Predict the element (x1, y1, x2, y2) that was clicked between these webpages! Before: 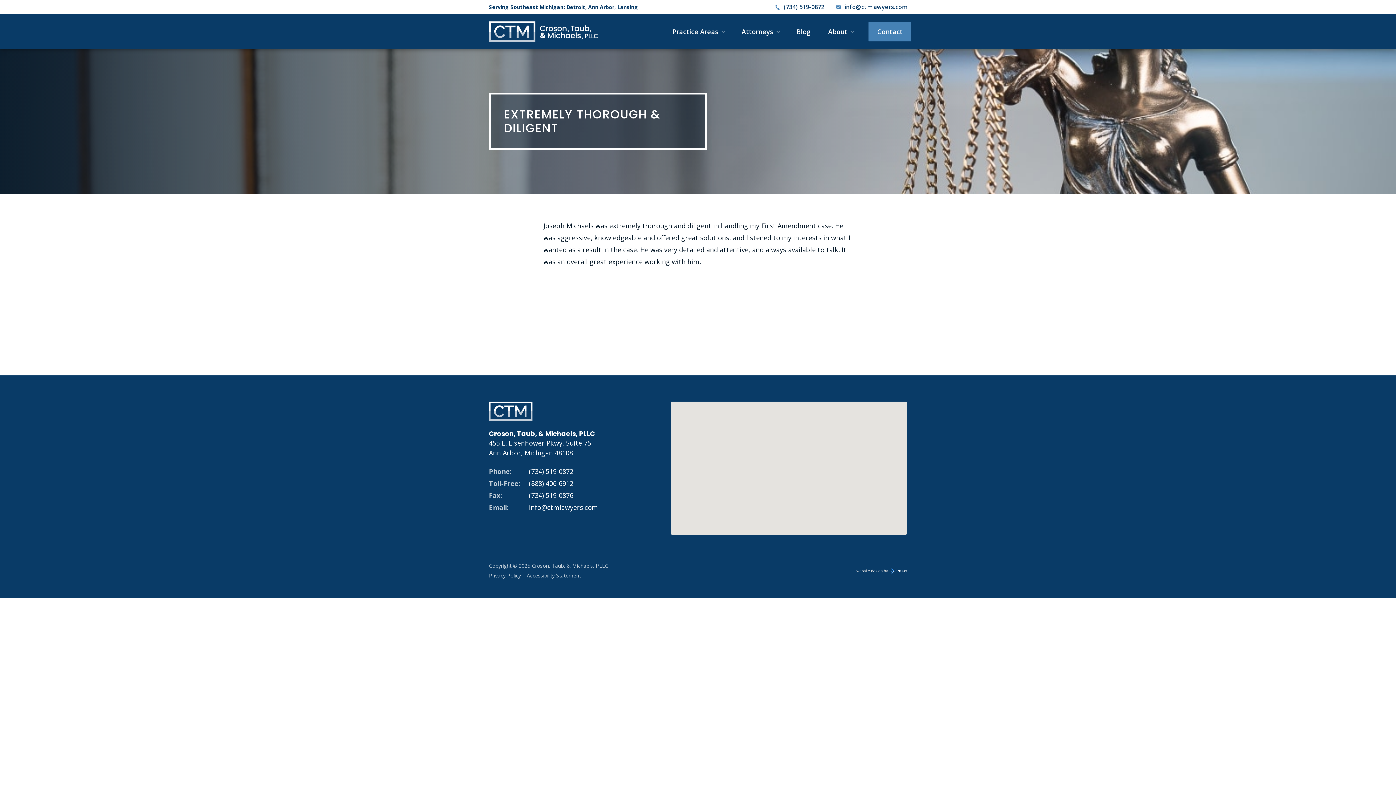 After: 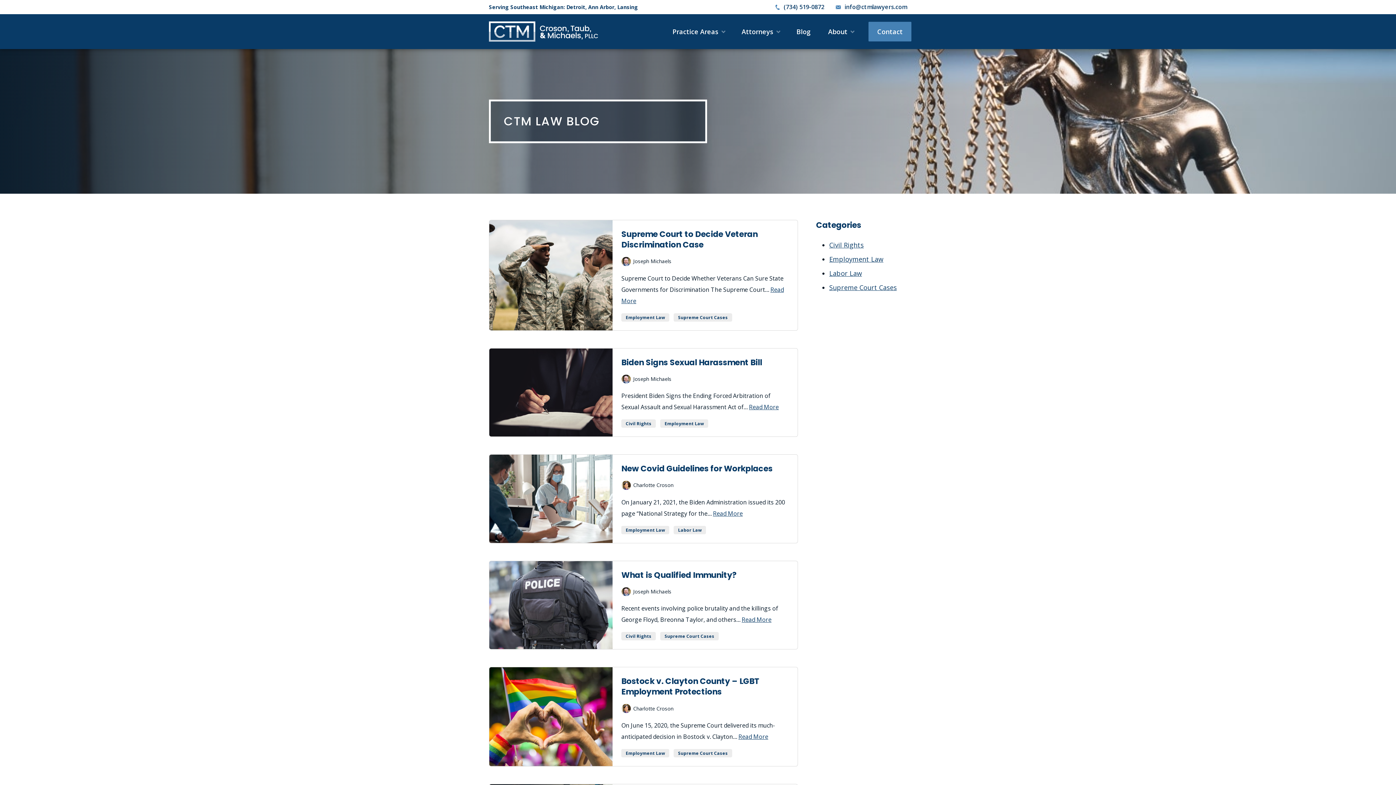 Action: label: Blog bbox: (788, 21, 819, 41)